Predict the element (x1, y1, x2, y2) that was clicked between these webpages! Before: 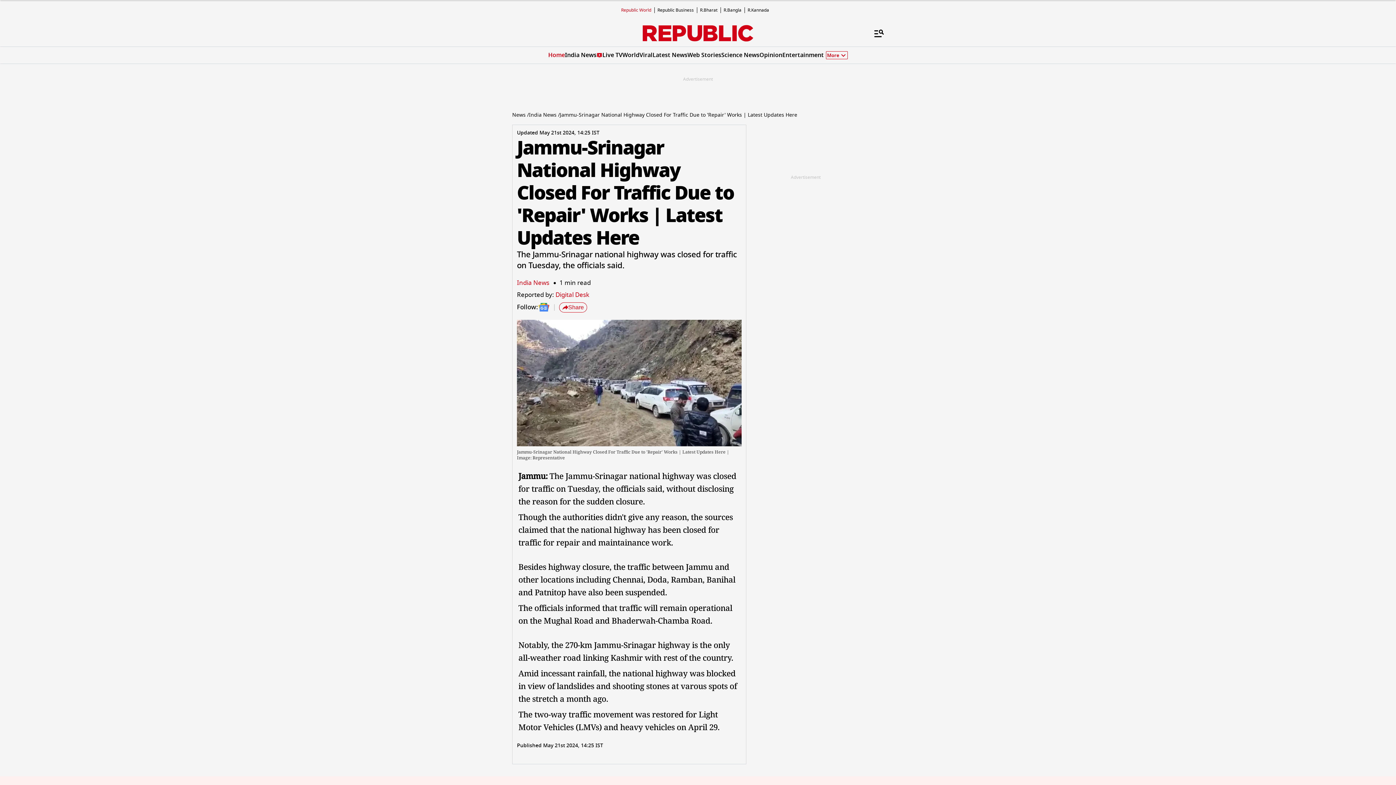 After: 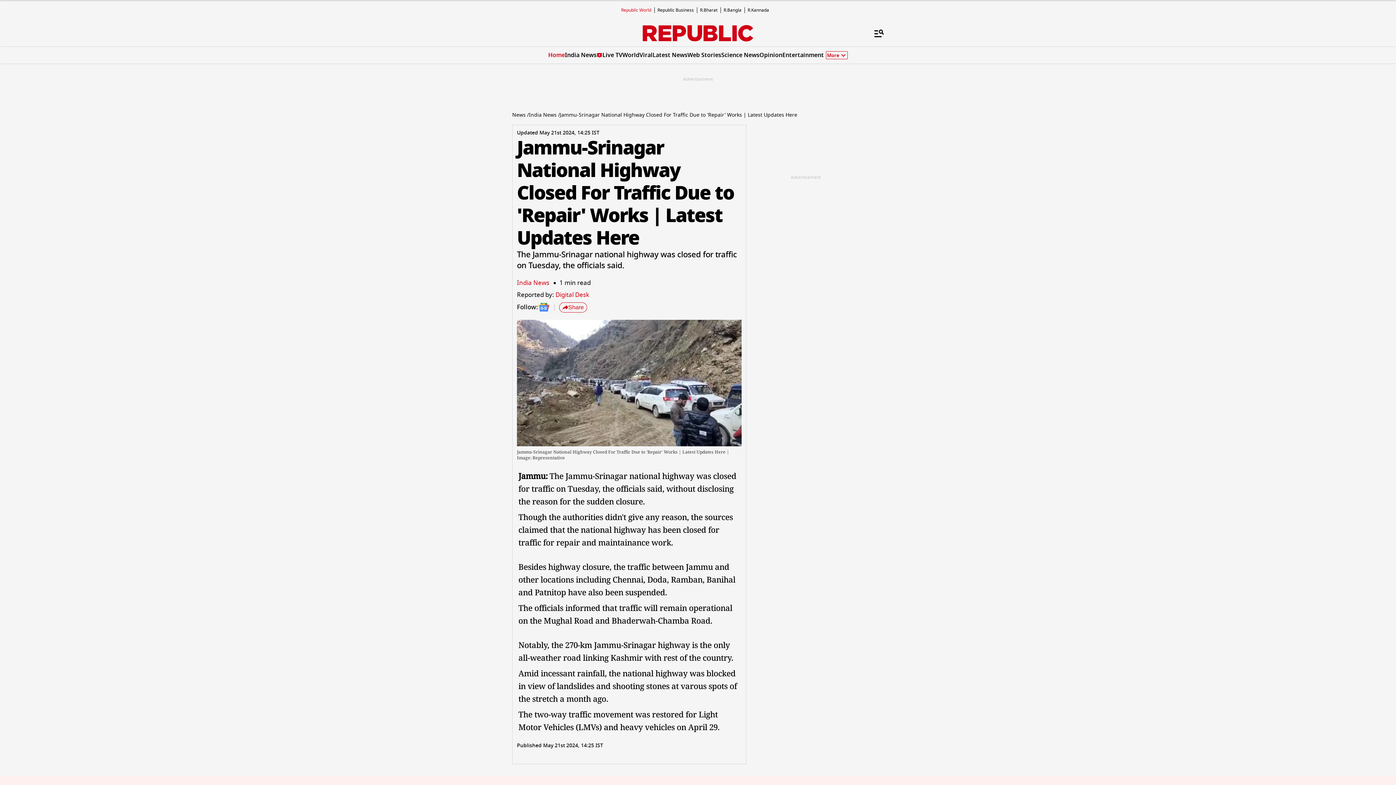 Action: bbox: (747, 6, 769, 13) label: R.Kannada